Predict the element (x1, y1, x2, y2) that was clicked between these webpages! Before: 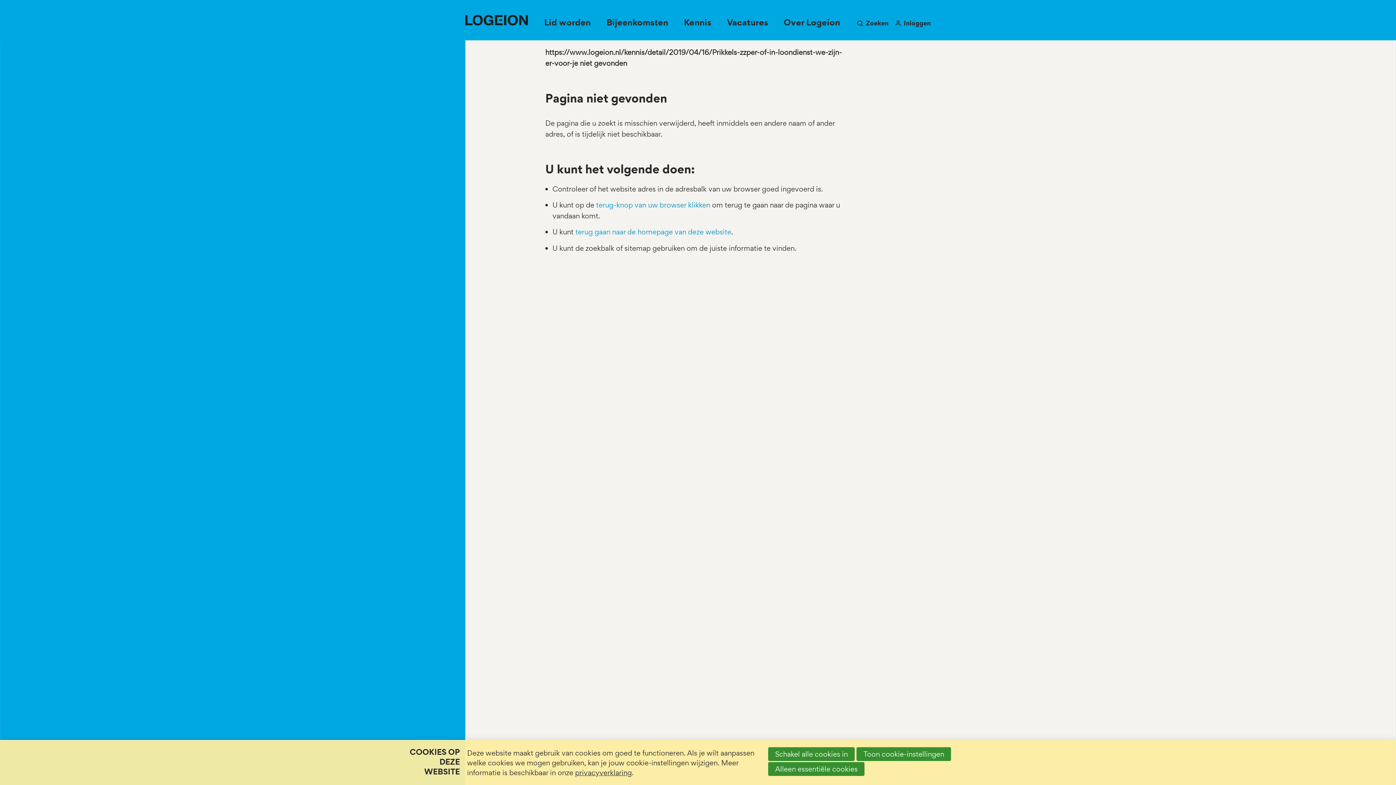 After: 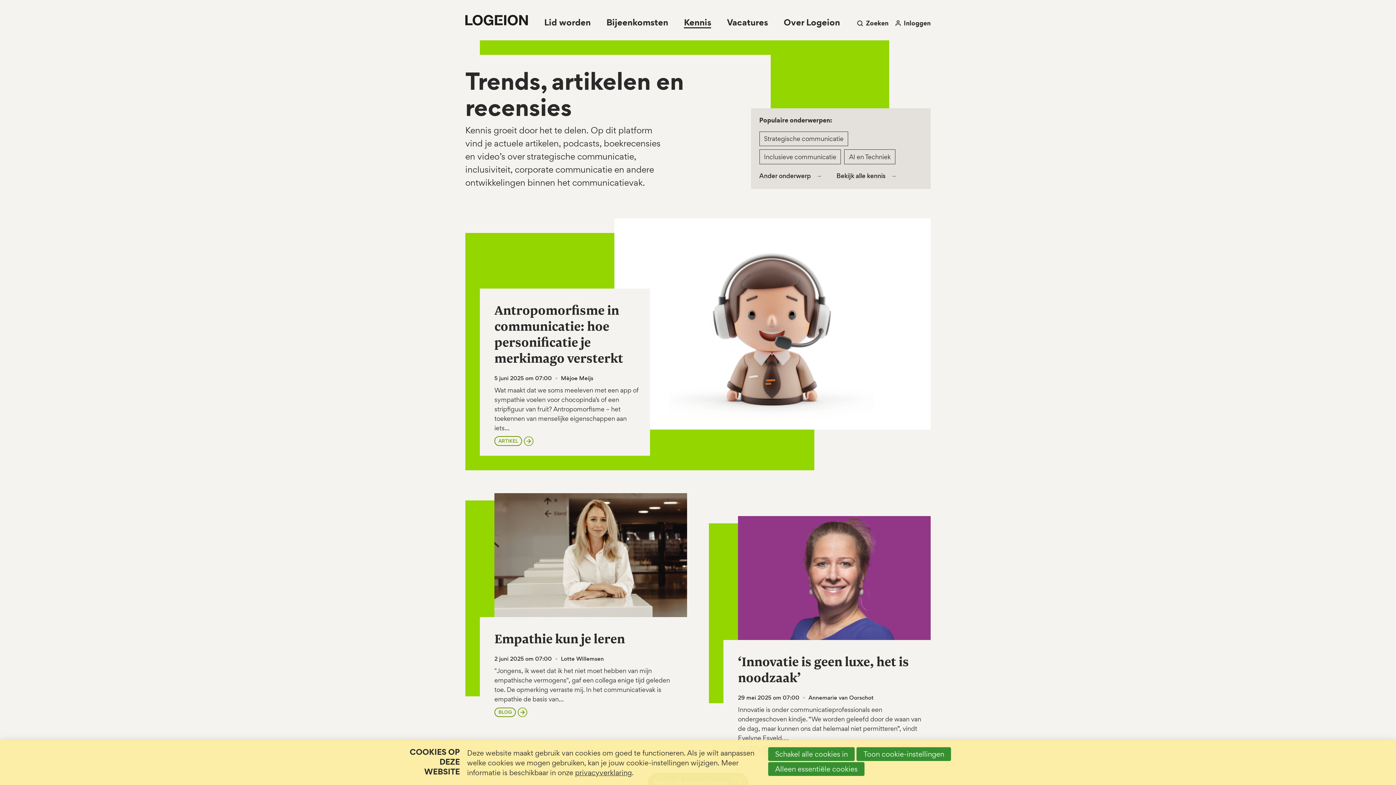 Action: label: Kennis bbox: (676, 0, 719, 40)